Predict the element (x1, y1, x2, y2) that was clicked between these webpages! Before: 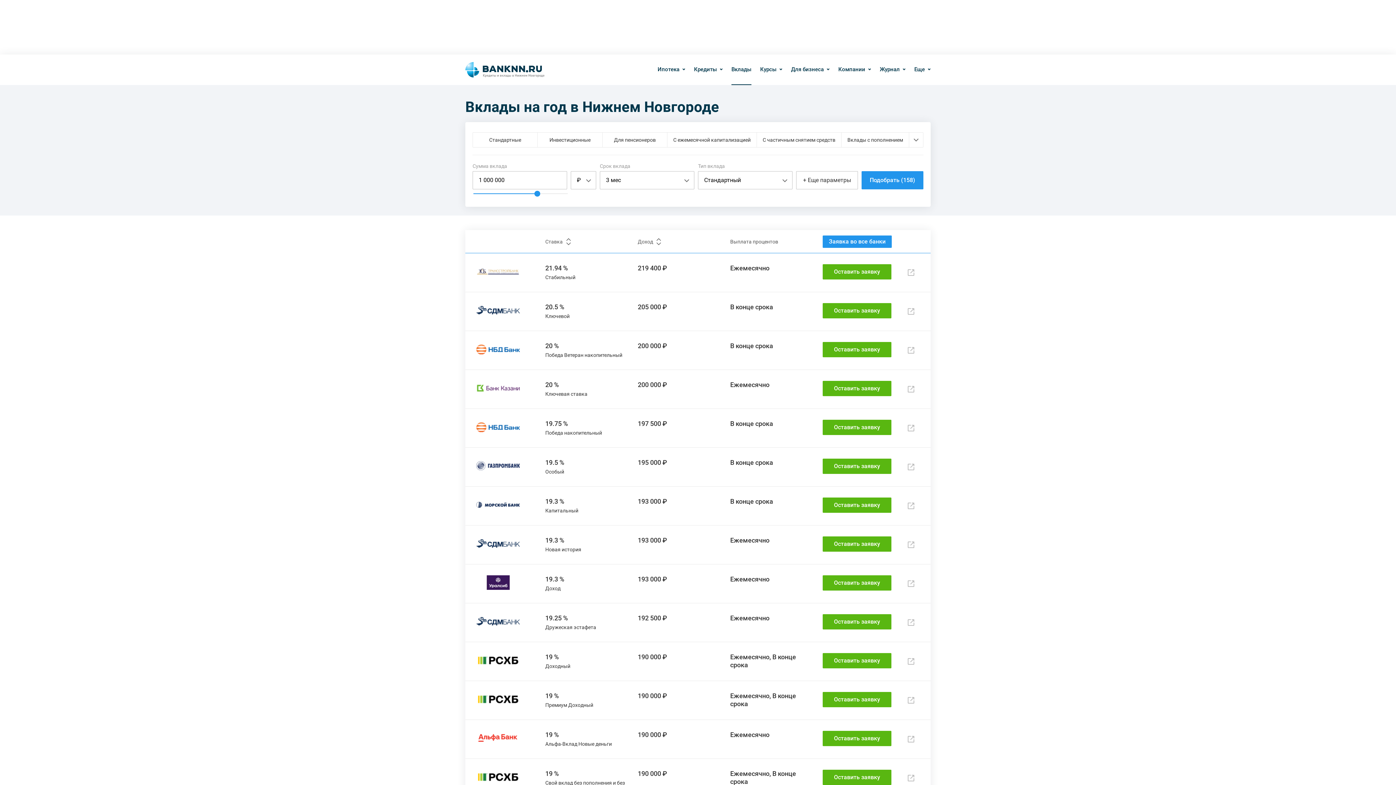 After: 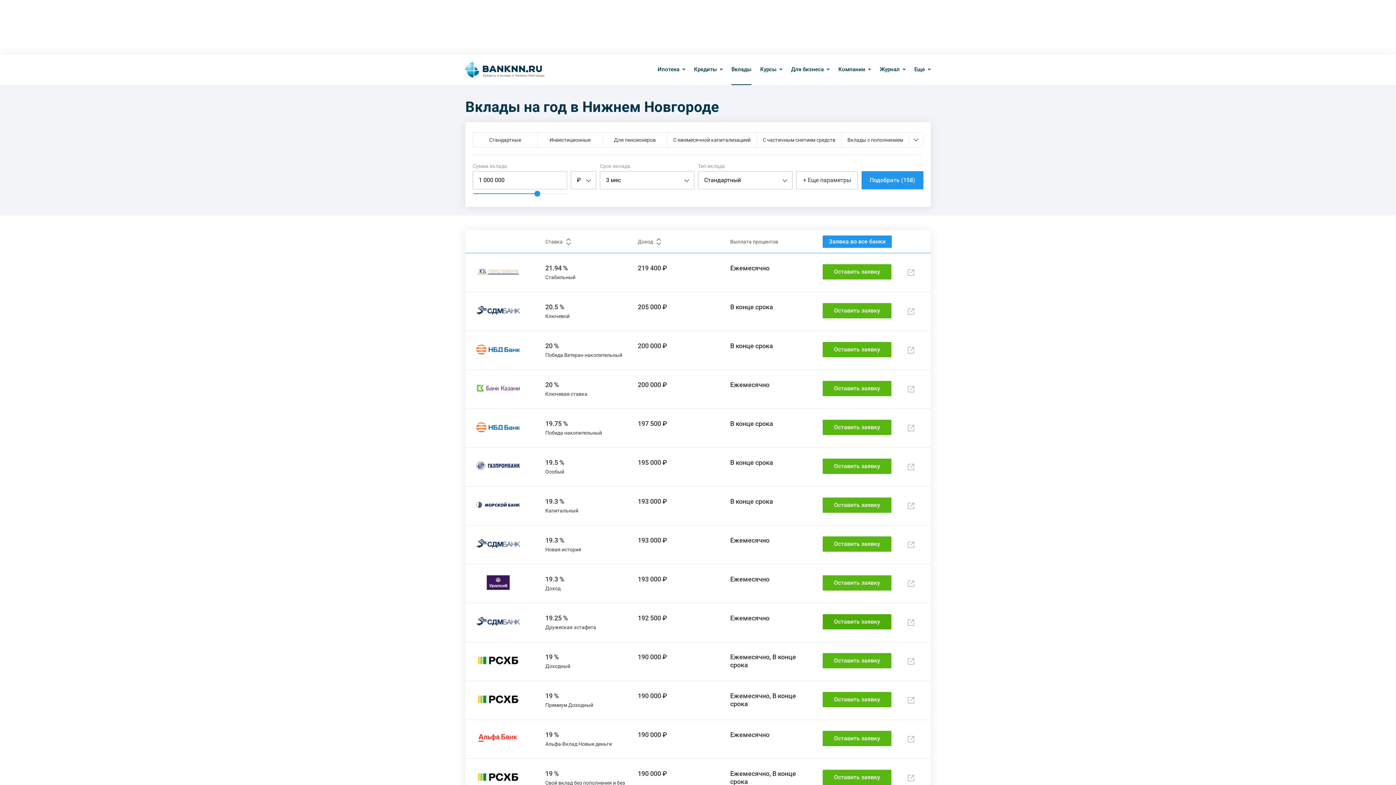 Action: bbox: (822, 614, 891, 629) label: Оставить заявку